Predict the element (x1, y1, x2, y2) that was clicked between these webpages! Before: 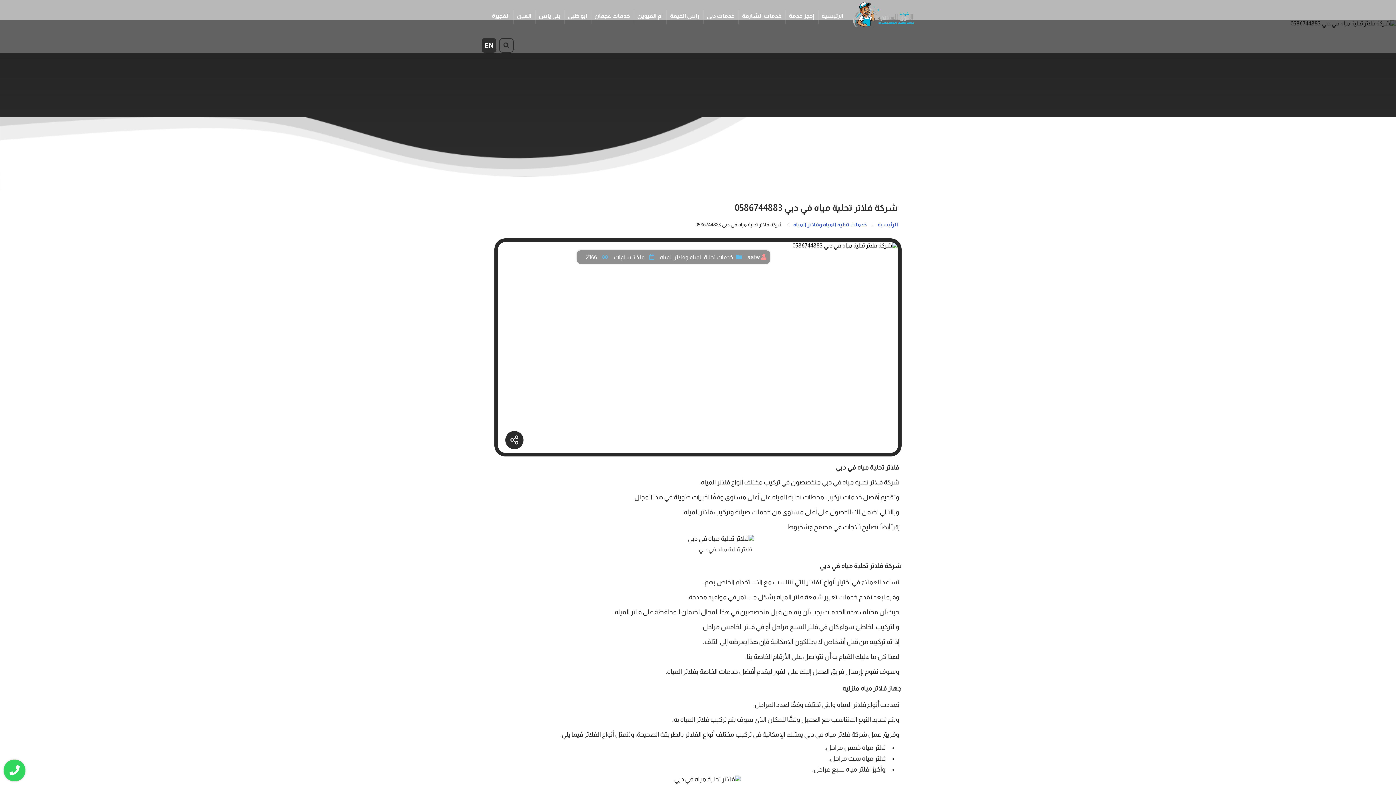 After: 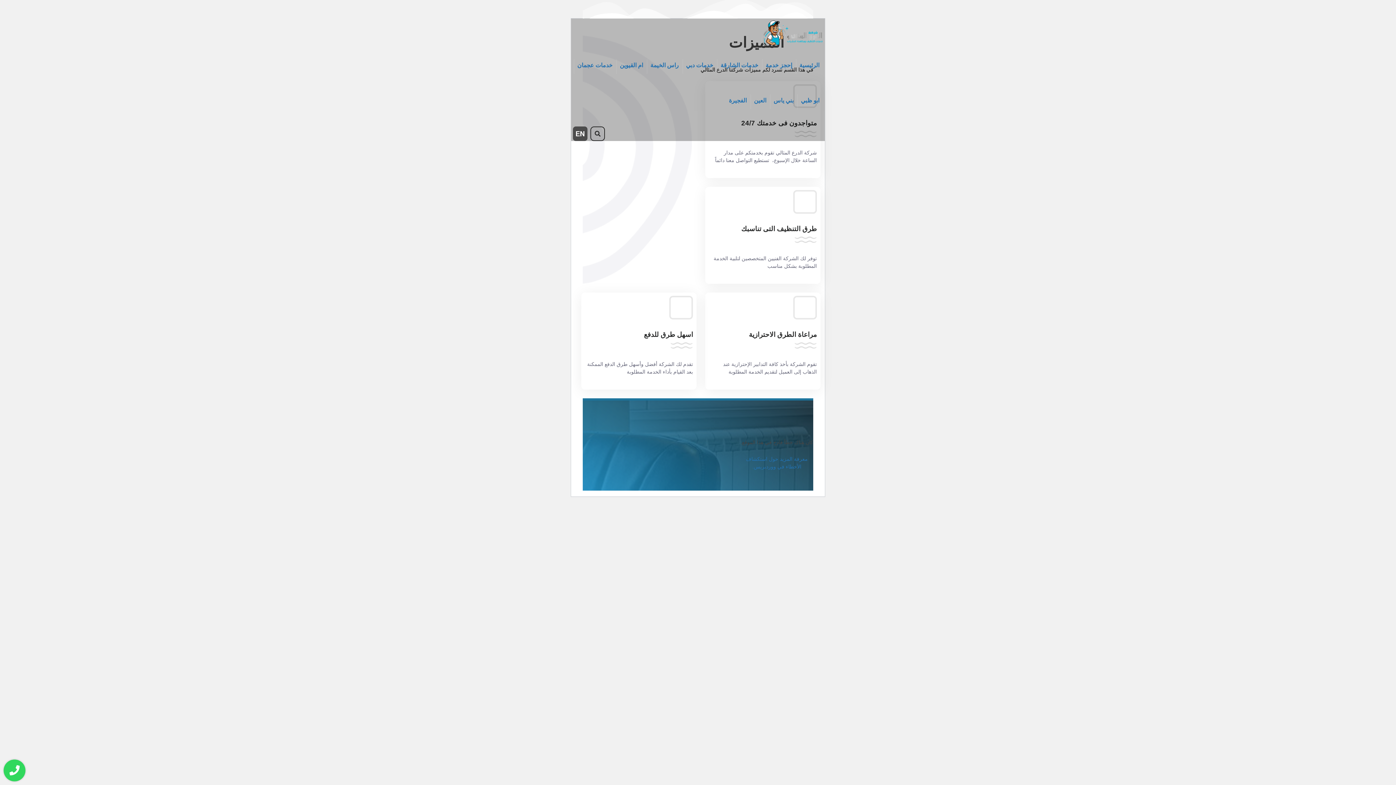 Action: label: الرئيسية bbox: (876, 221, 898, 227)